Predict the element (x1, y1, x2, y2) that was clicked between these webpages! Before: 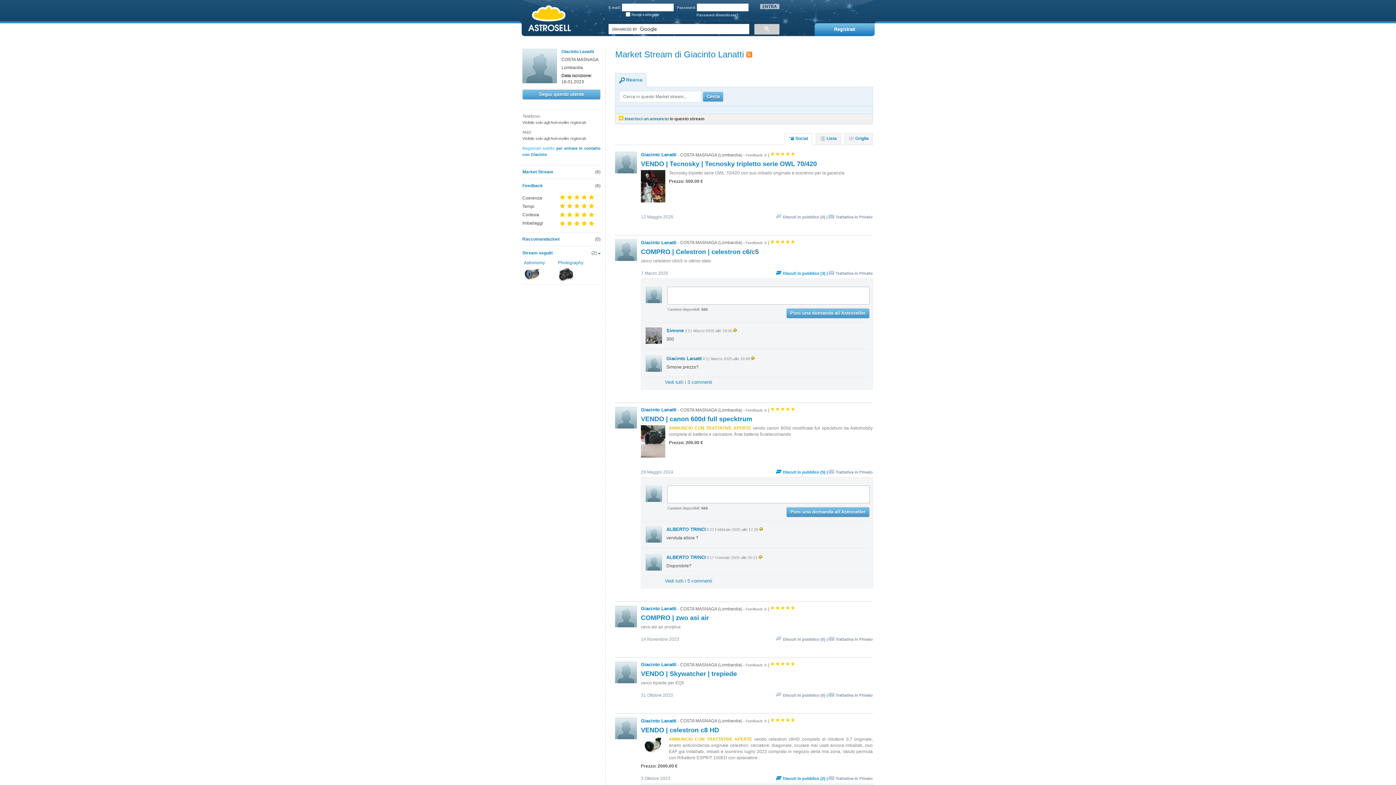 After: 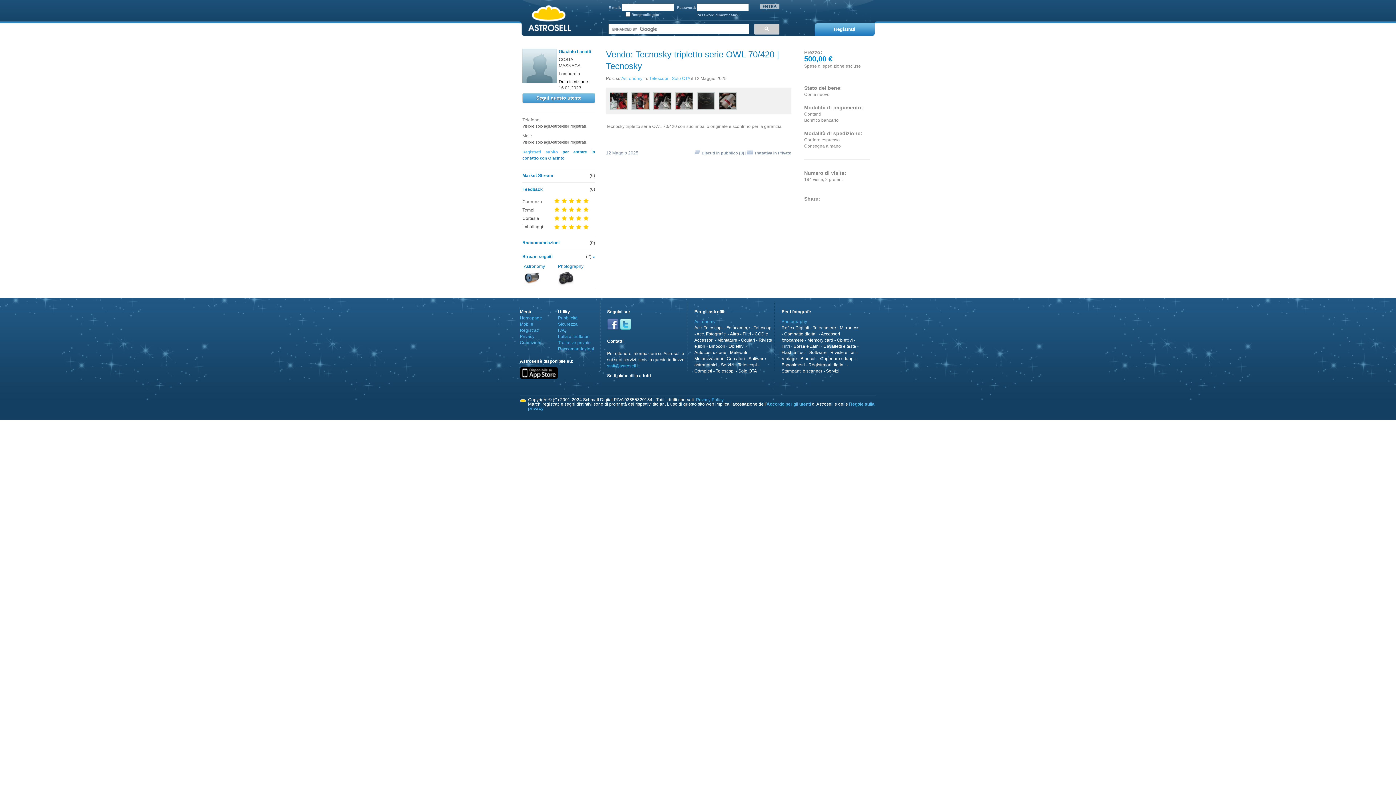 Action: bbox: (641, 161, 817, 167) label: VENDO | Tecnosky | Tecnosky tripletto serie OWL 70/420